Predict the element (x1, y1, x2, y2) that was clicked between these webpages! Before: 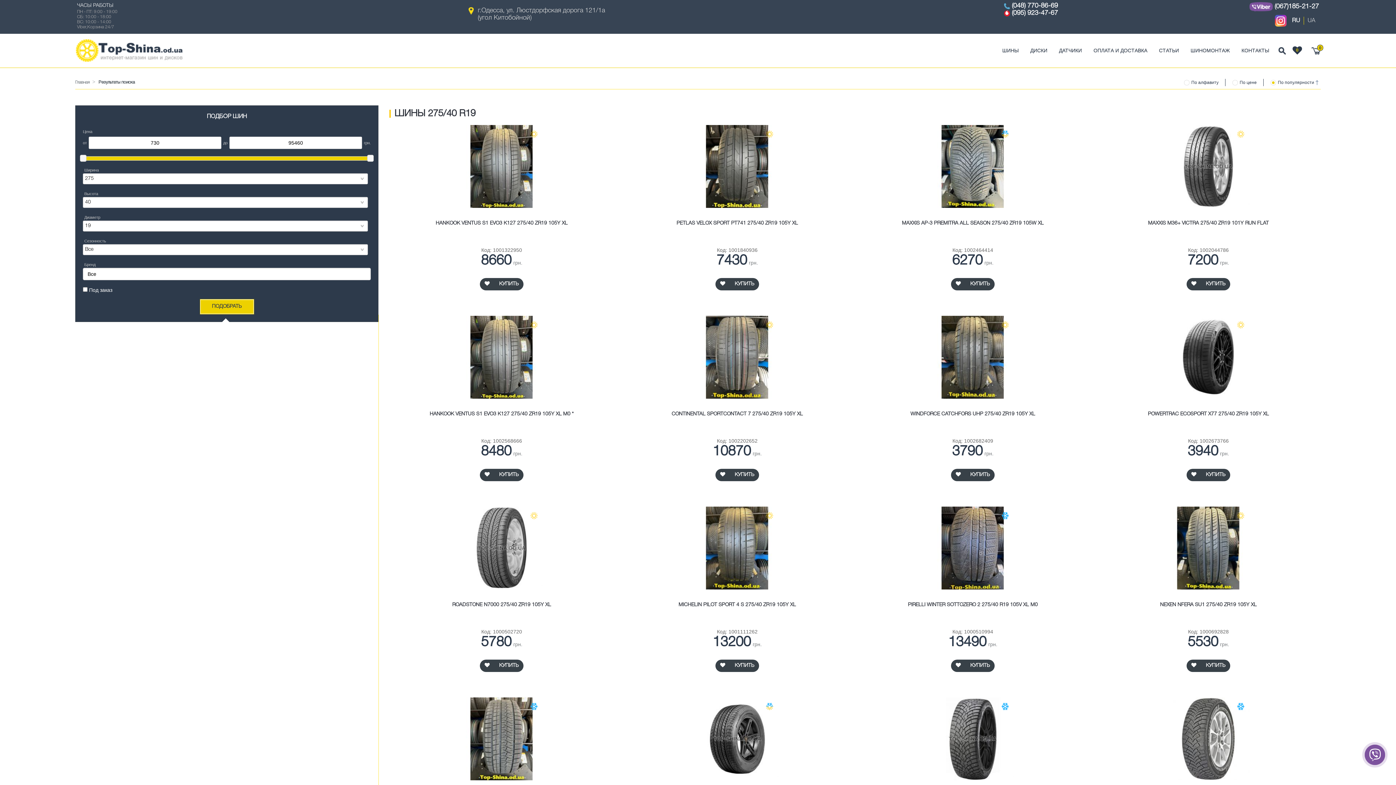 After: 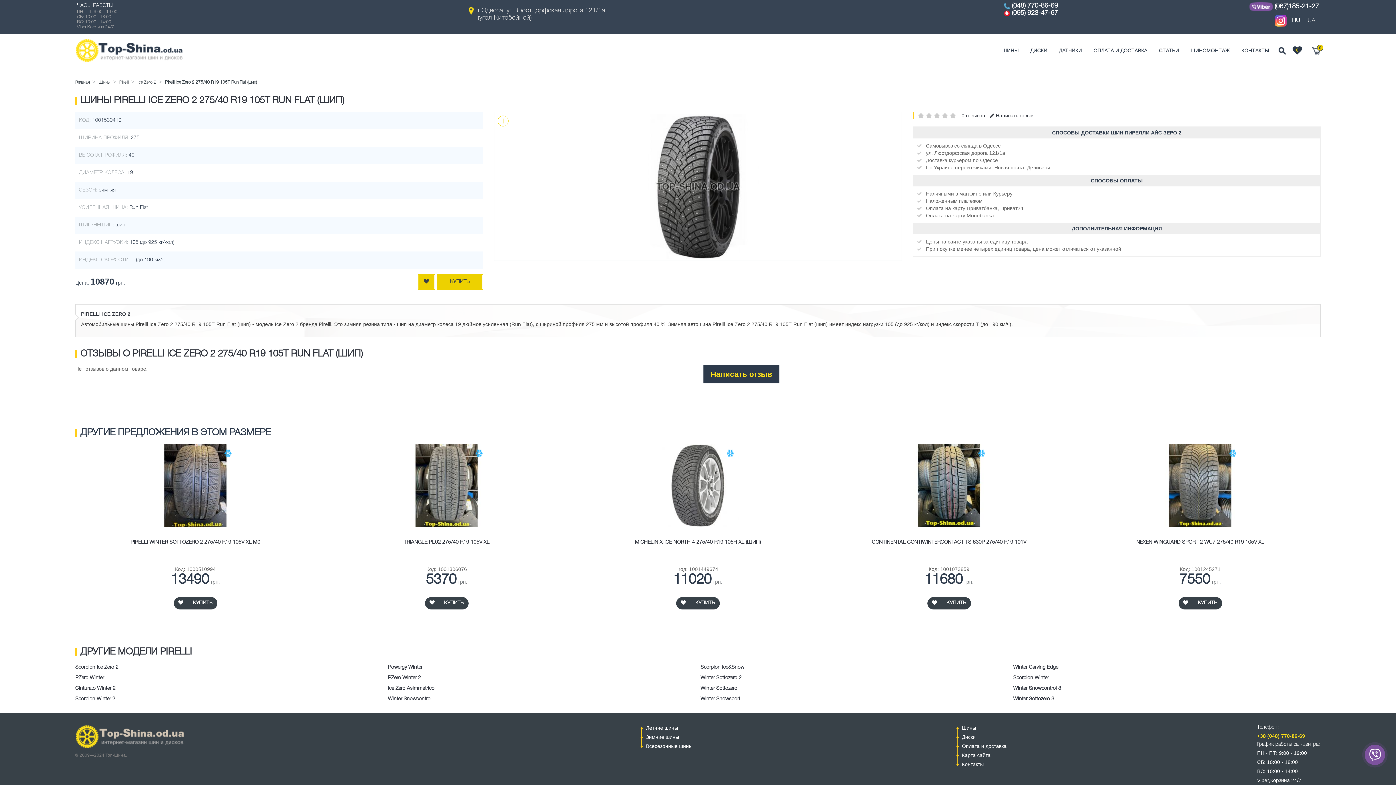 Action: bbox: (931, 697, 1014, 780)